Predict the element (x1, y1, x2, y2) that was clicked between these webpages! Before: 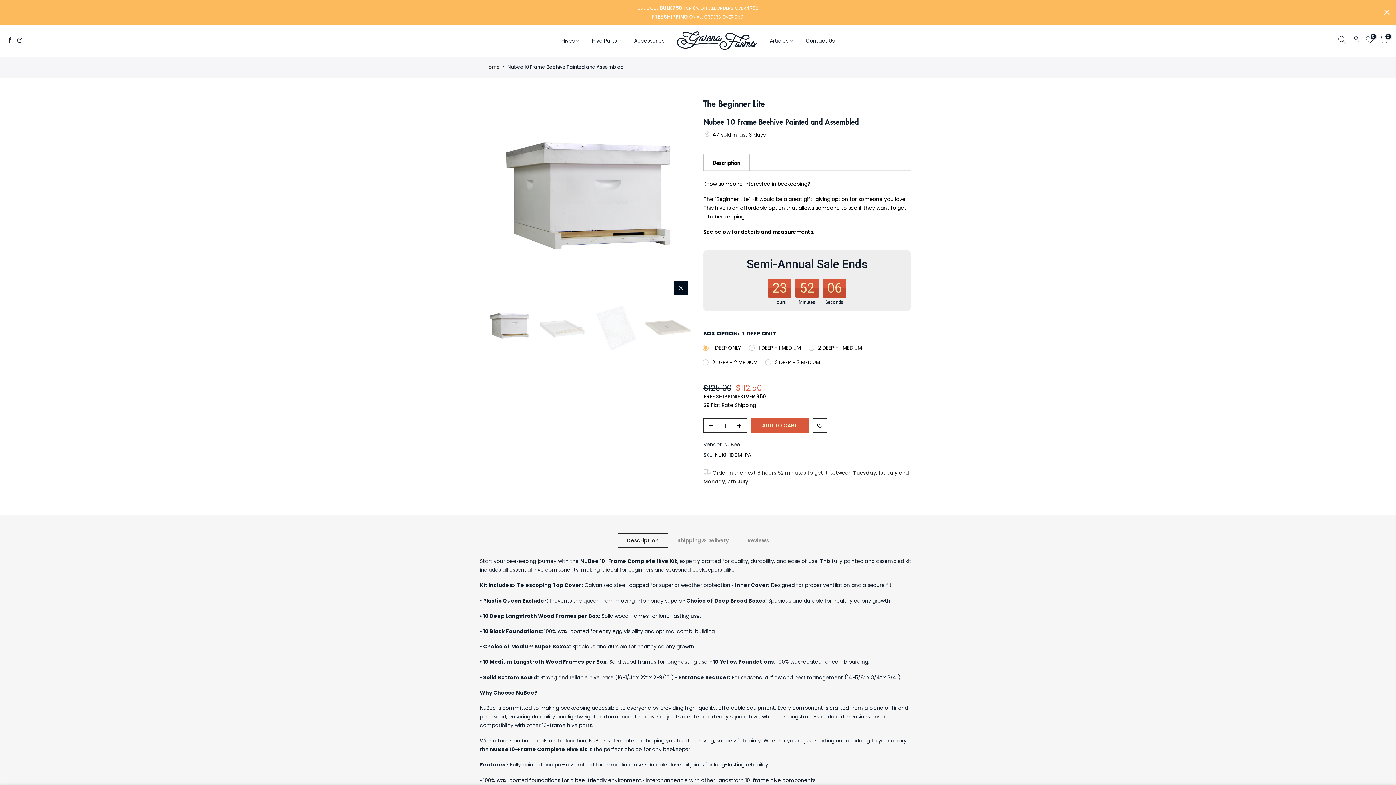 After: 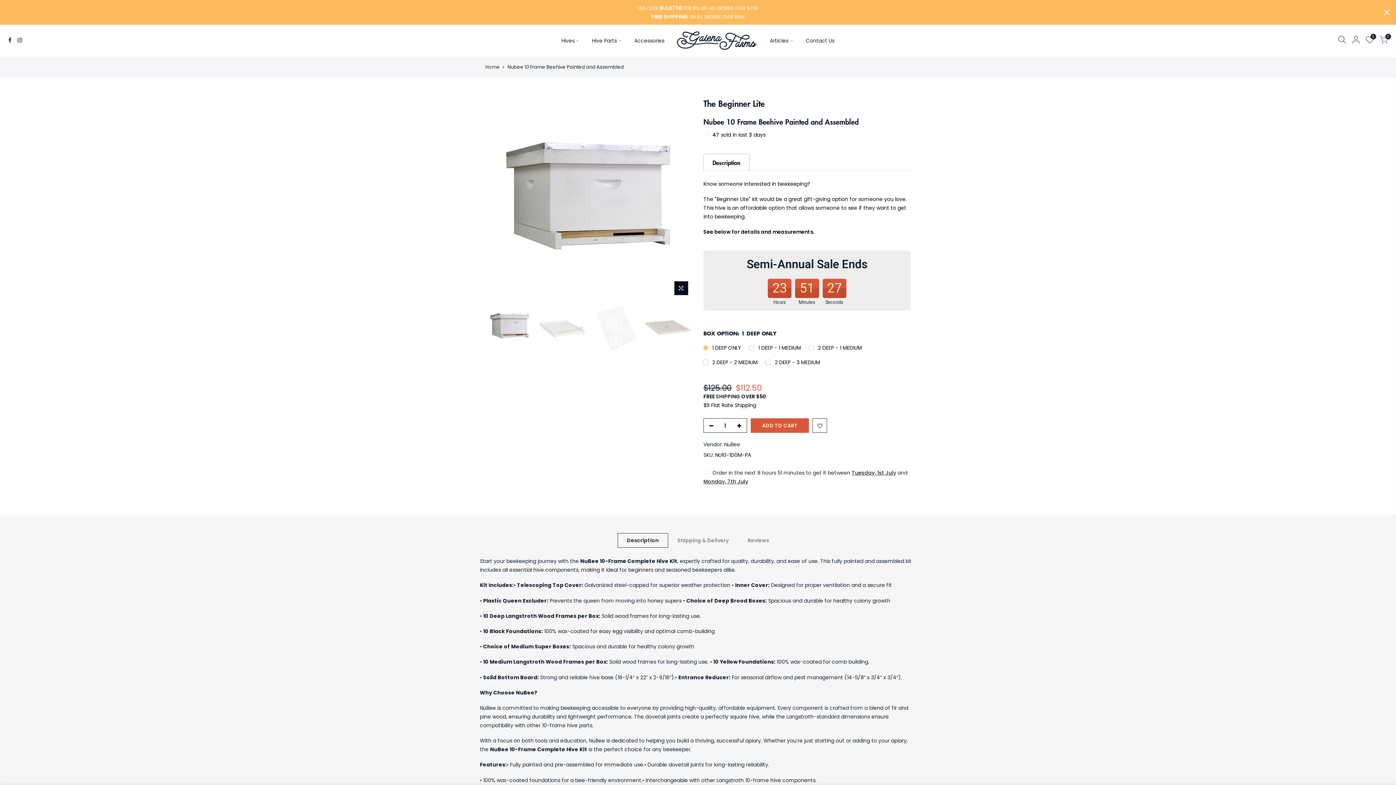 Action: label: Description bbox: (617, 533, 668, 548)